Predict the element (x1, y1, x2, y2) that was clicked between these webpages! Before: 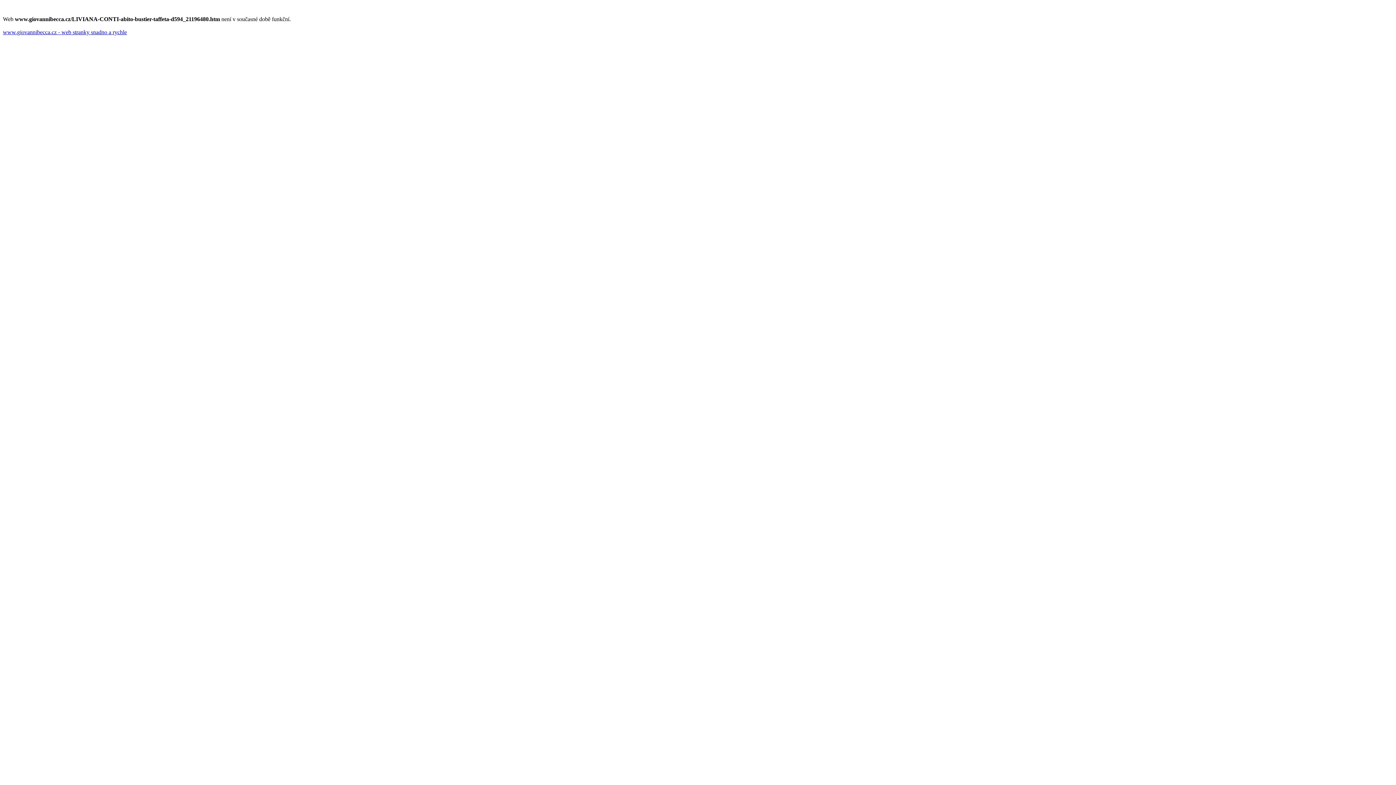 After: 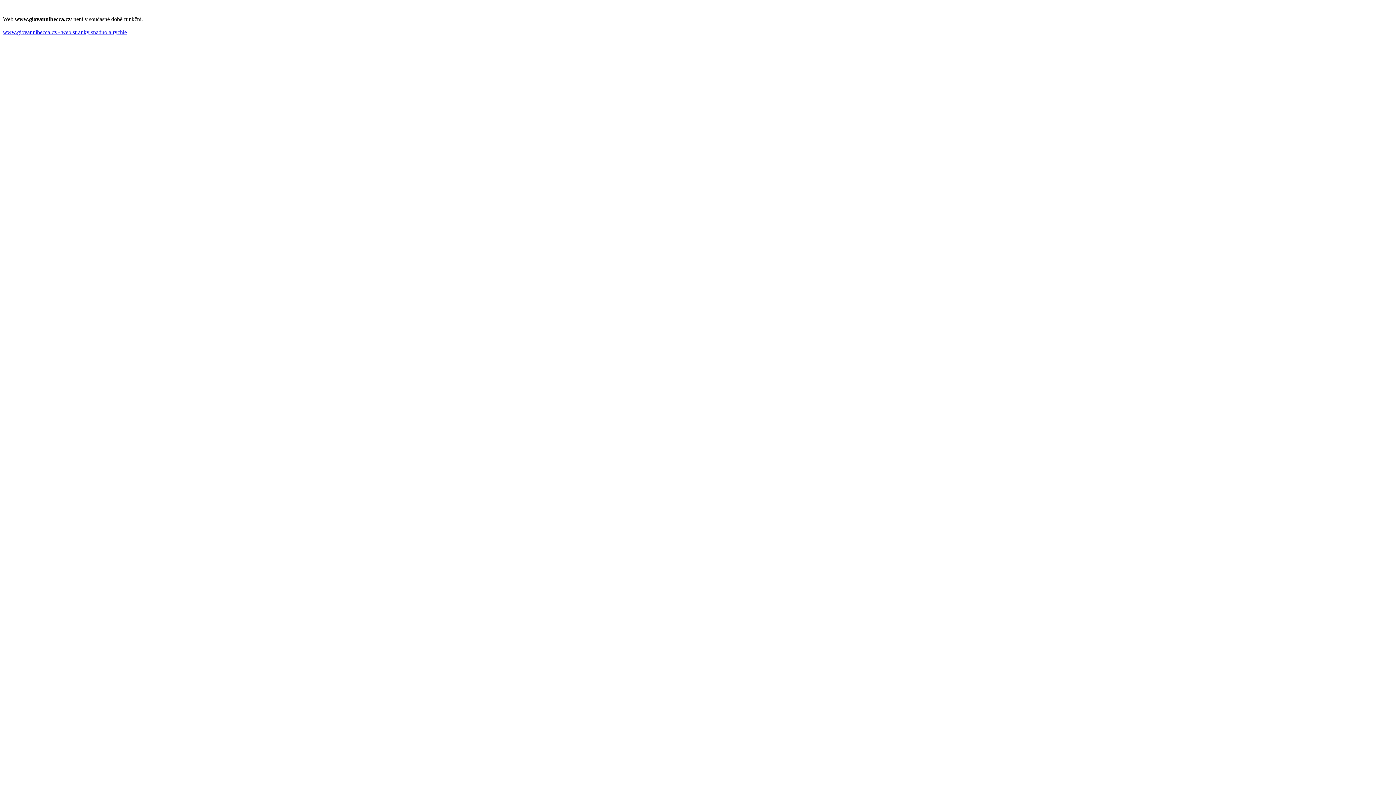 Action: label: www.giovannibecca.cz - web stranky snadno a rychle bbox: (2, 29, 126, 35)